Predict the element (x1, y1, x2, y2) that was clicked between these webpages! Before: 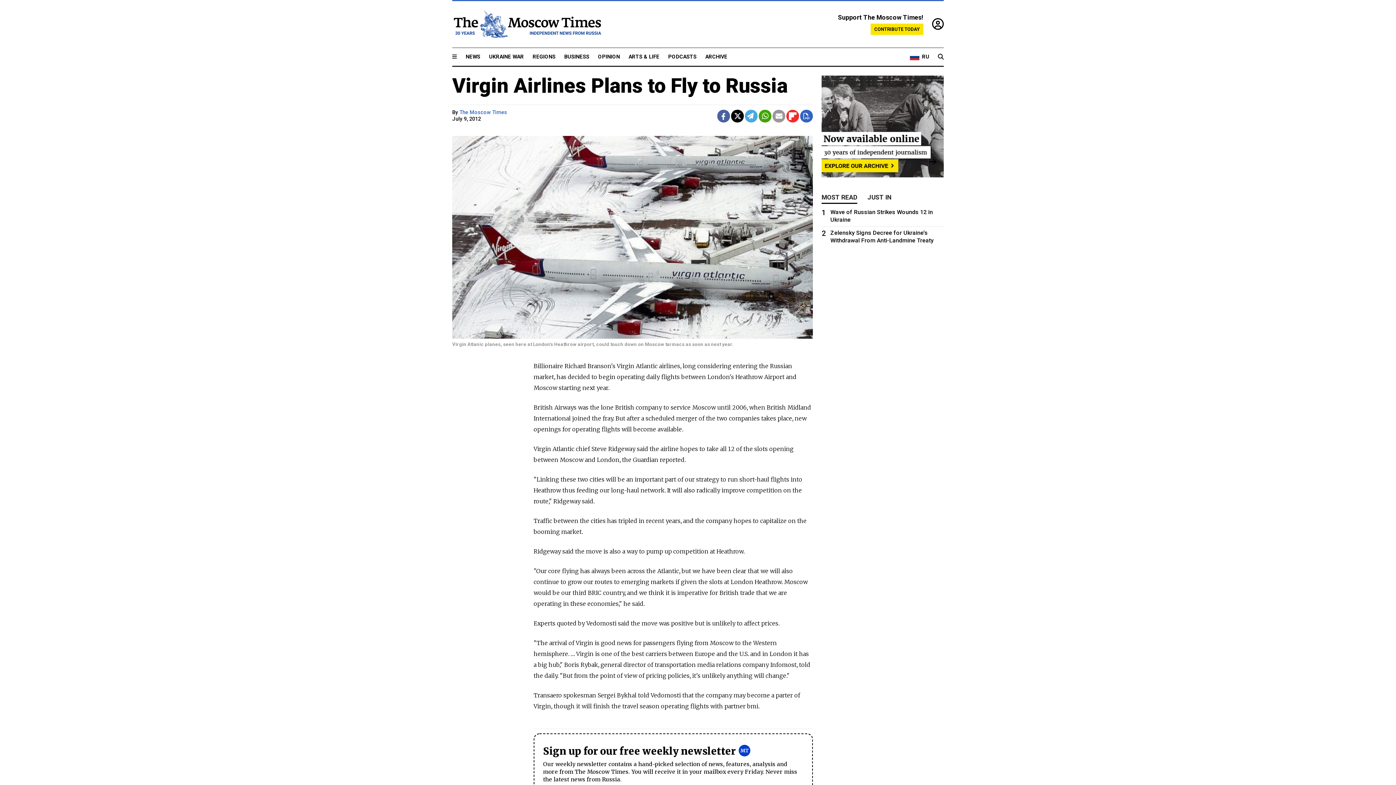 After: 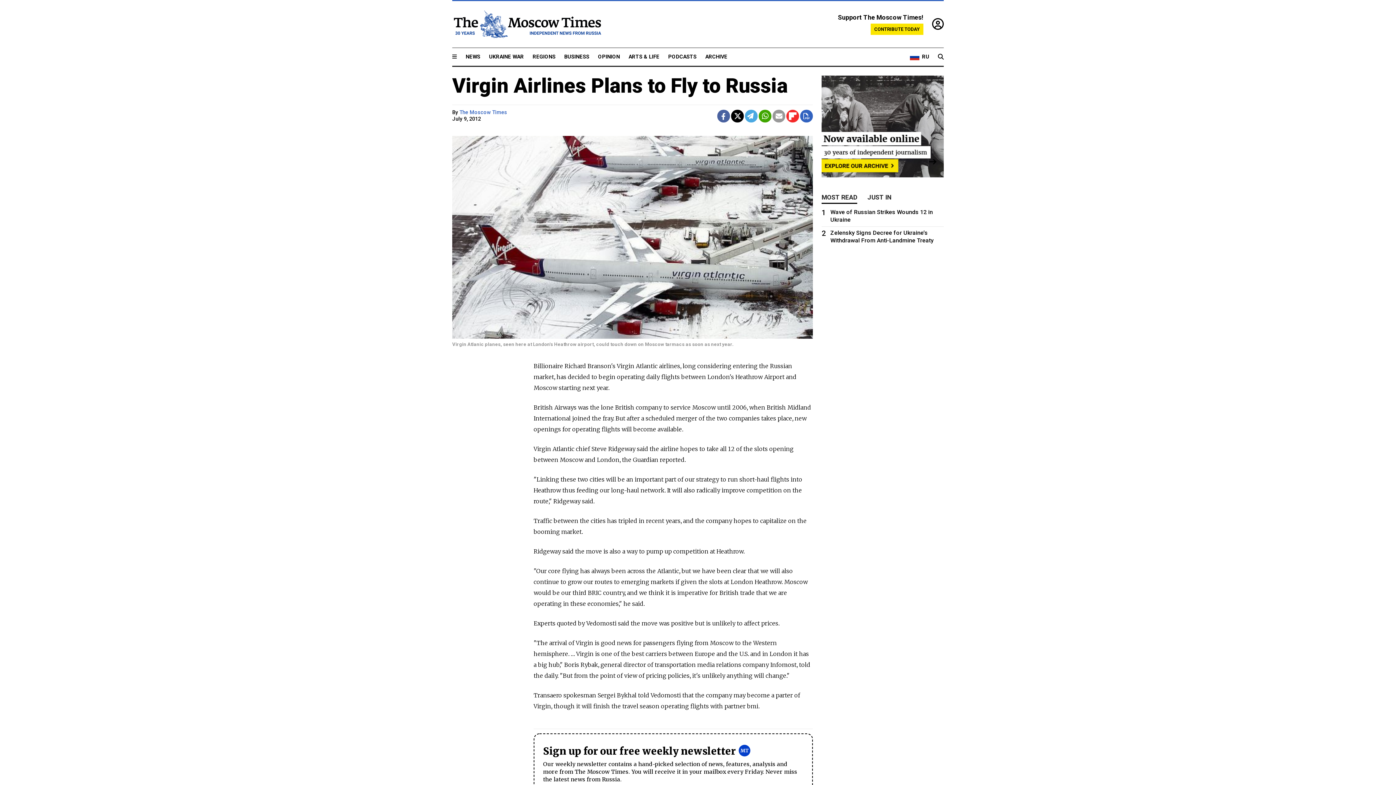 Action: bbox: (731, 109, 744, 122)